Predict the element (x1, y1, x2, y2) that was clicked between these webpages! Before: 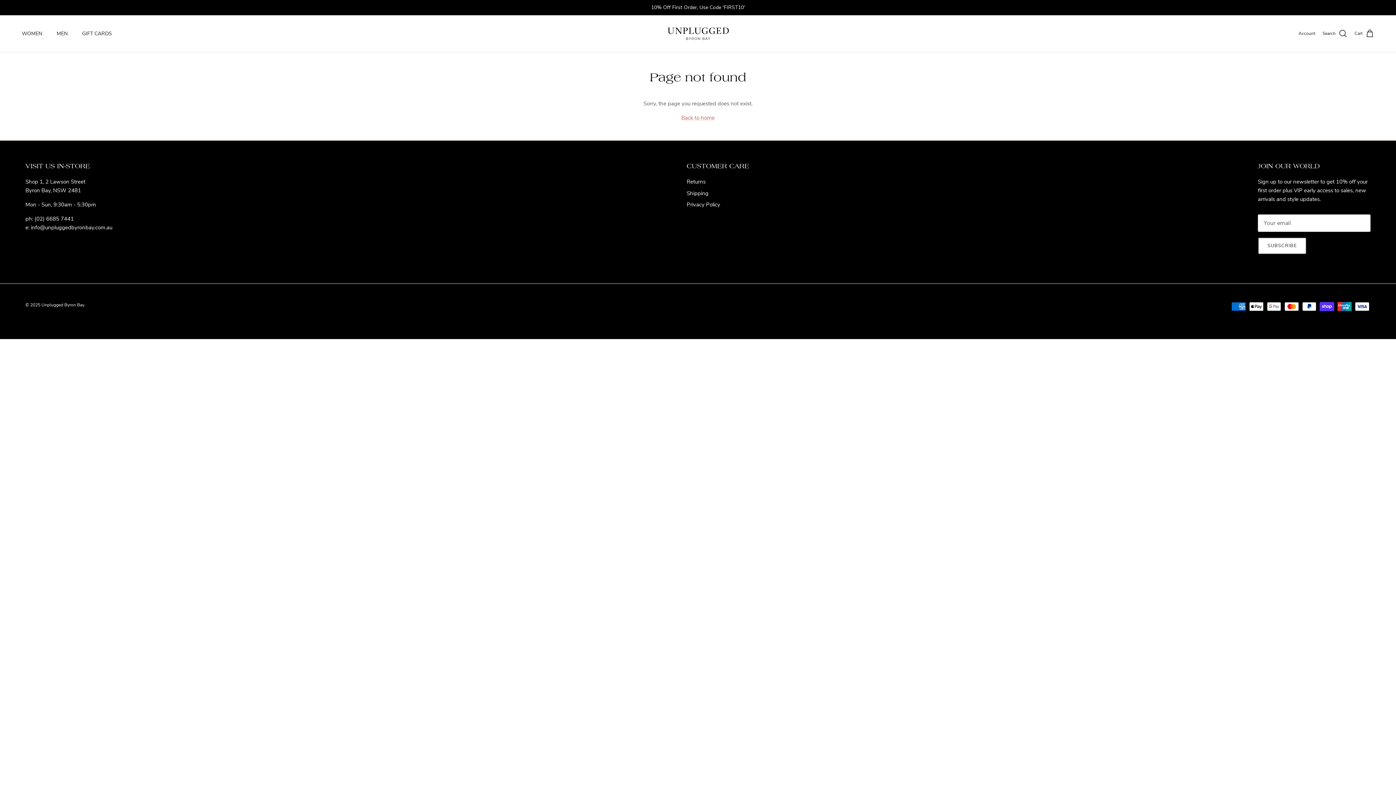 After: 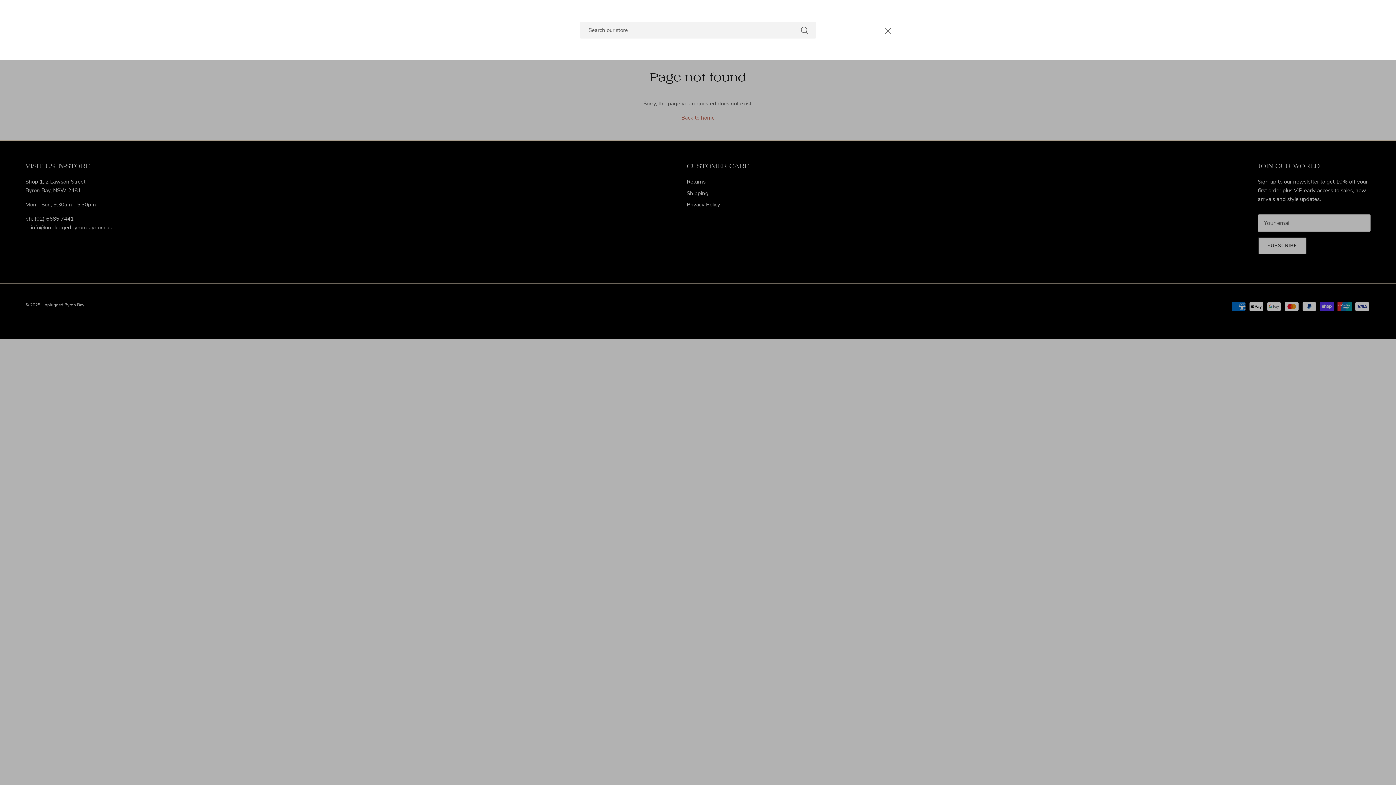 Action: label: Search bbox: (1322, 28, 1347, 38)